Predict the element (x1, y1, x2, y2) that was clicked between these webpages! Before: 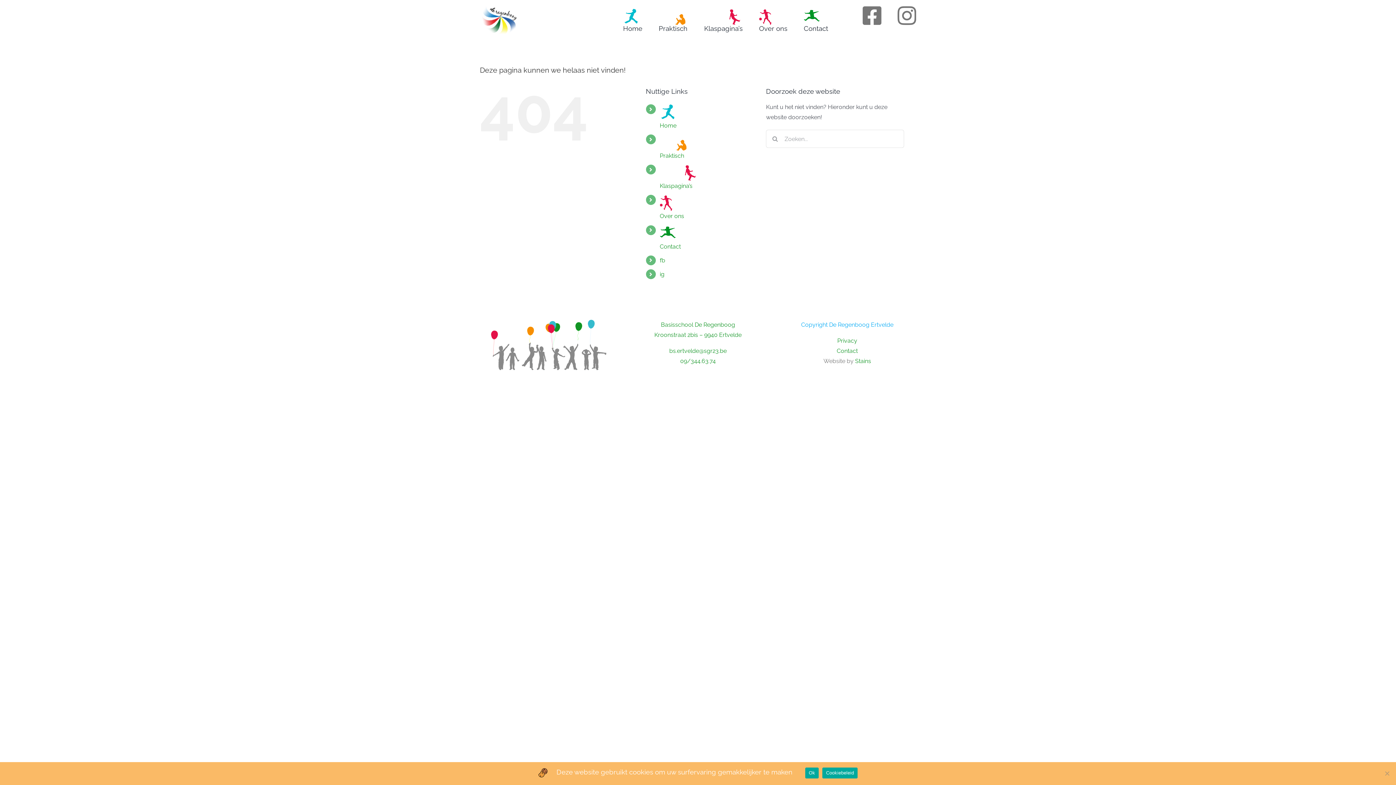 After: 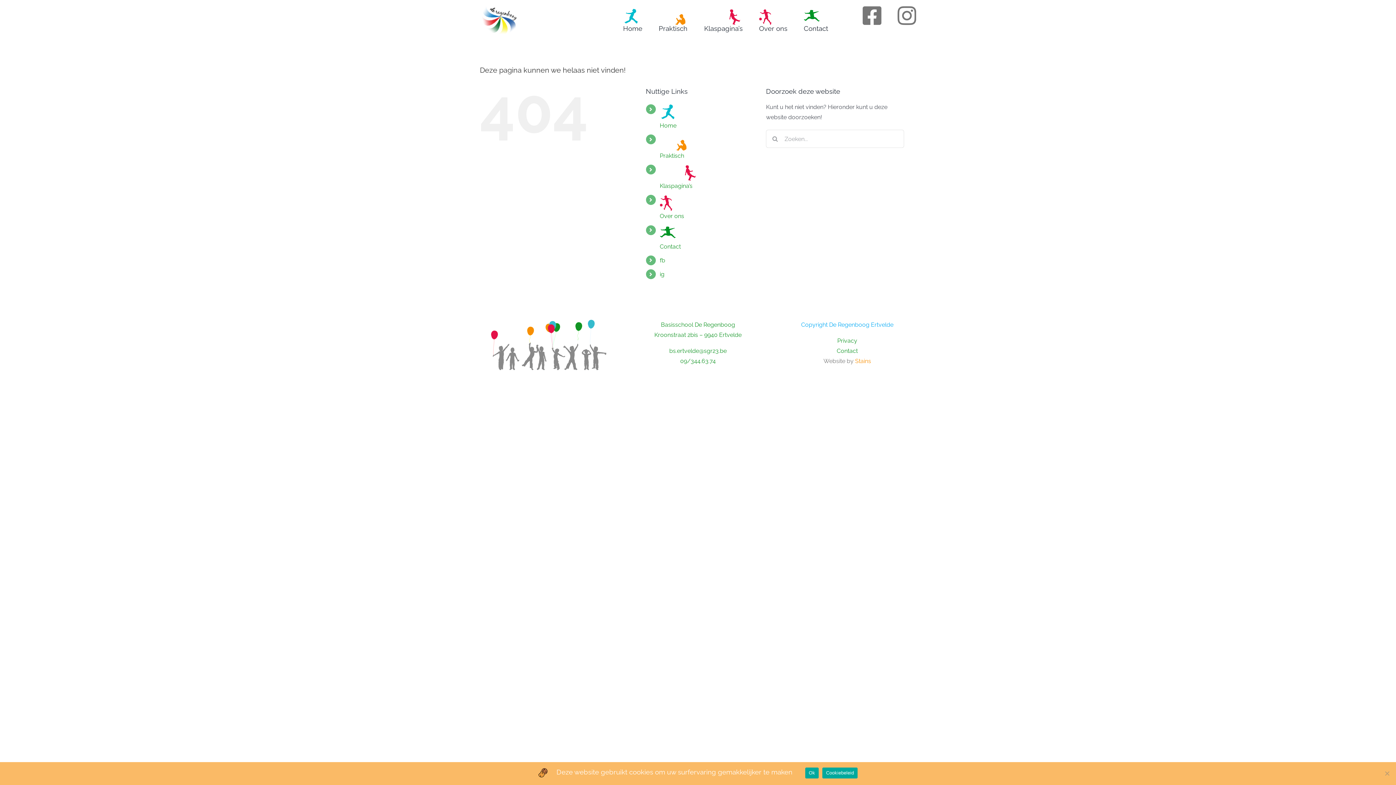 Action: bbox: (855, 357, 871, 364) label: Stains